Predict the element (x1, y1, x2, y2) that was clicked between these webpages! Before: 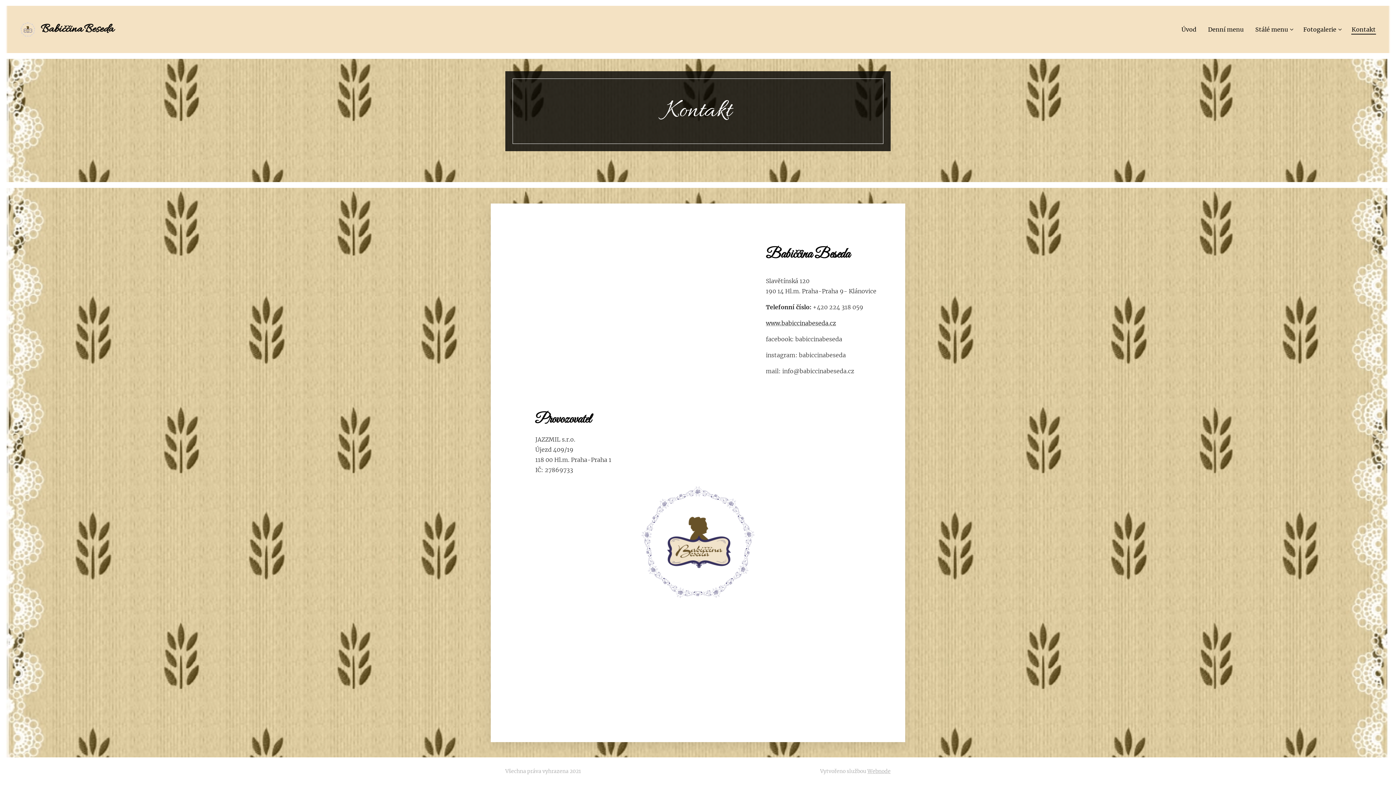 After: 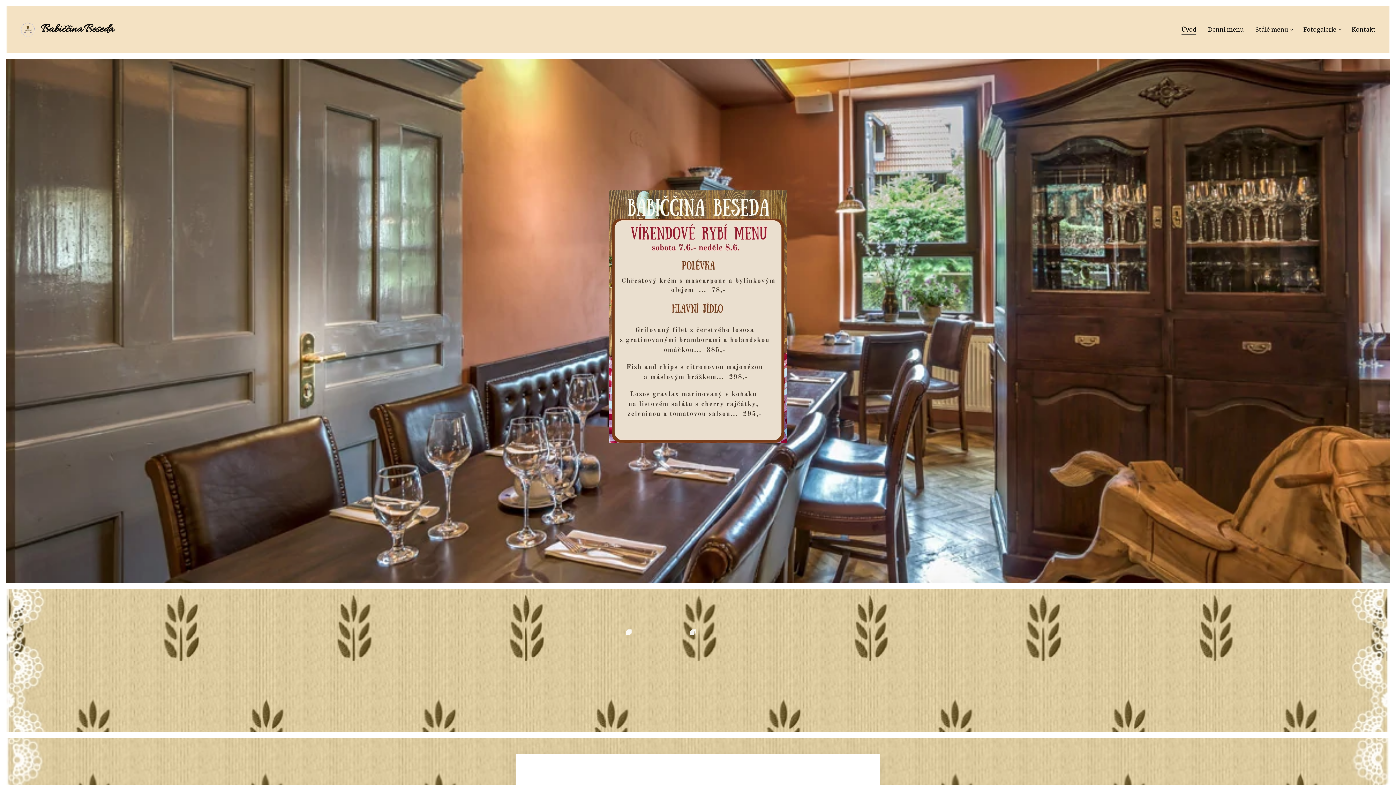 Action: label: 	
Babiččina Beseda bbox: (20, 19, 116, 39)